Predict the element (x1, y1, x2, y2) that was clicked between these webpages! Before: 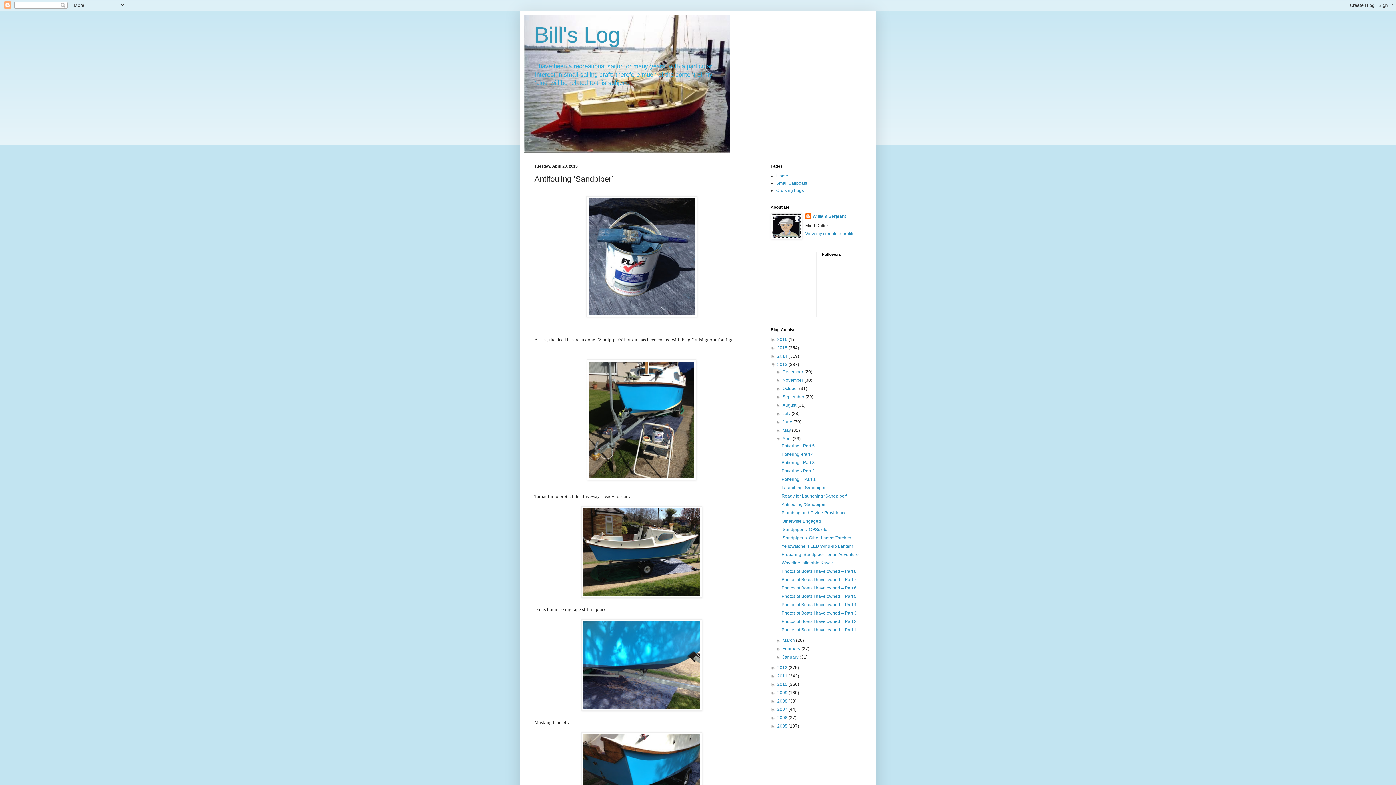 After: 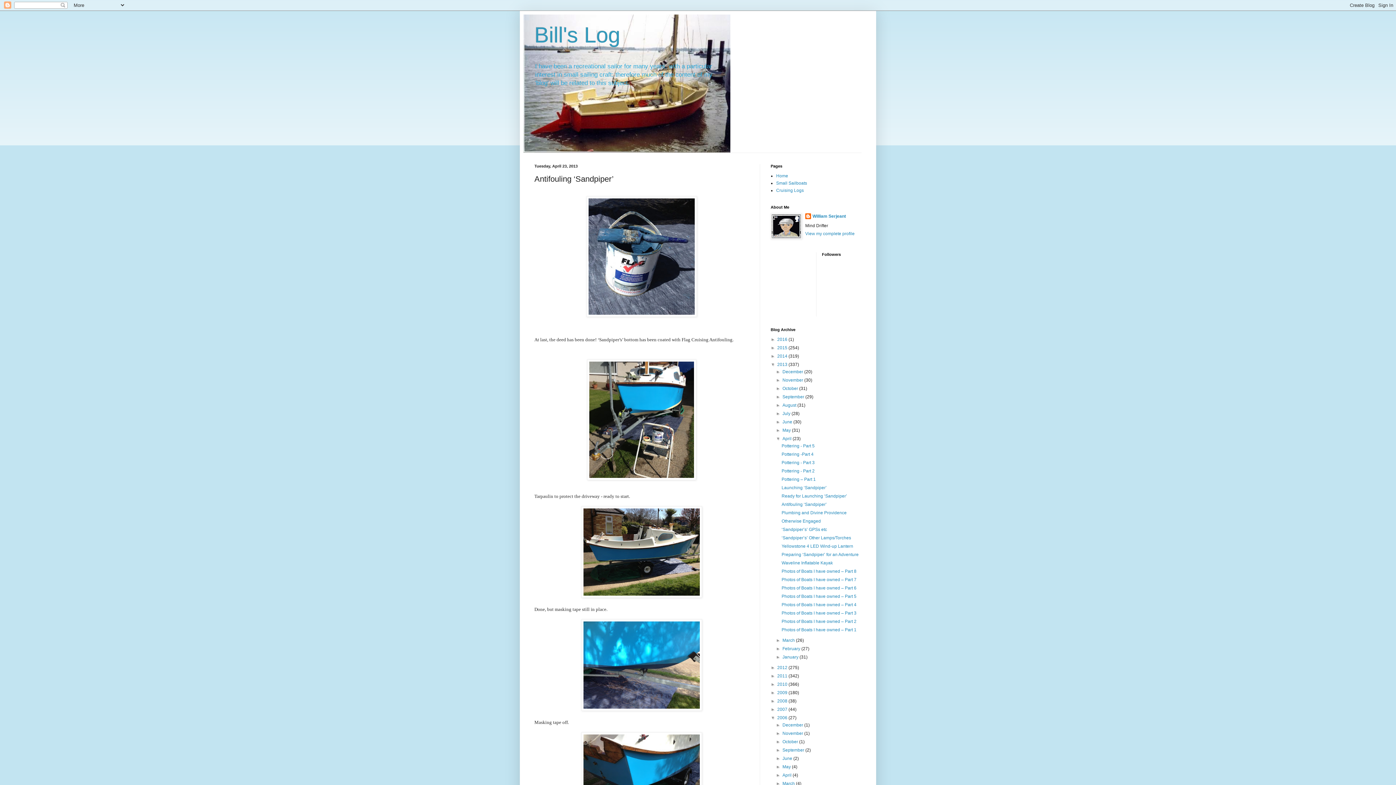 Action: bbox: (770, 715, 777, 720) label: ►  